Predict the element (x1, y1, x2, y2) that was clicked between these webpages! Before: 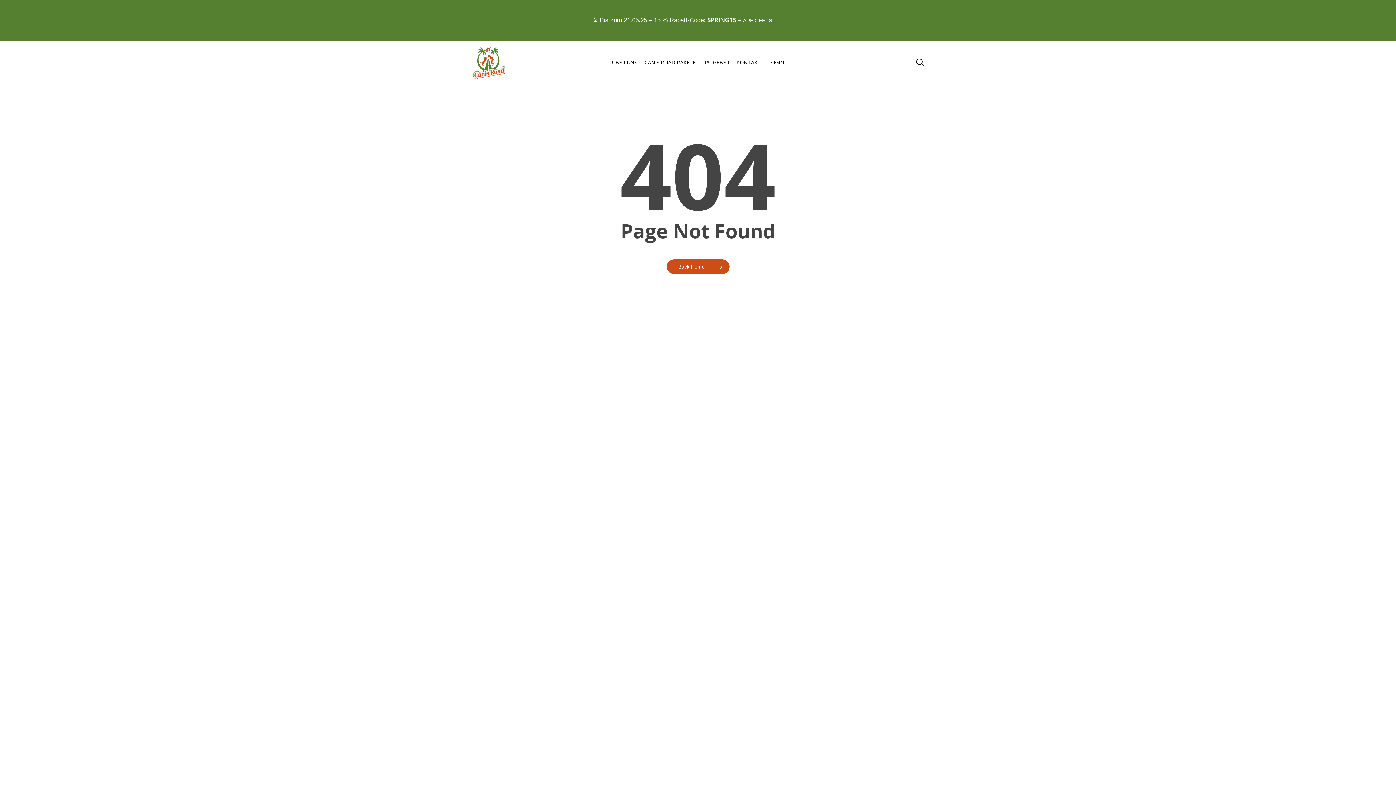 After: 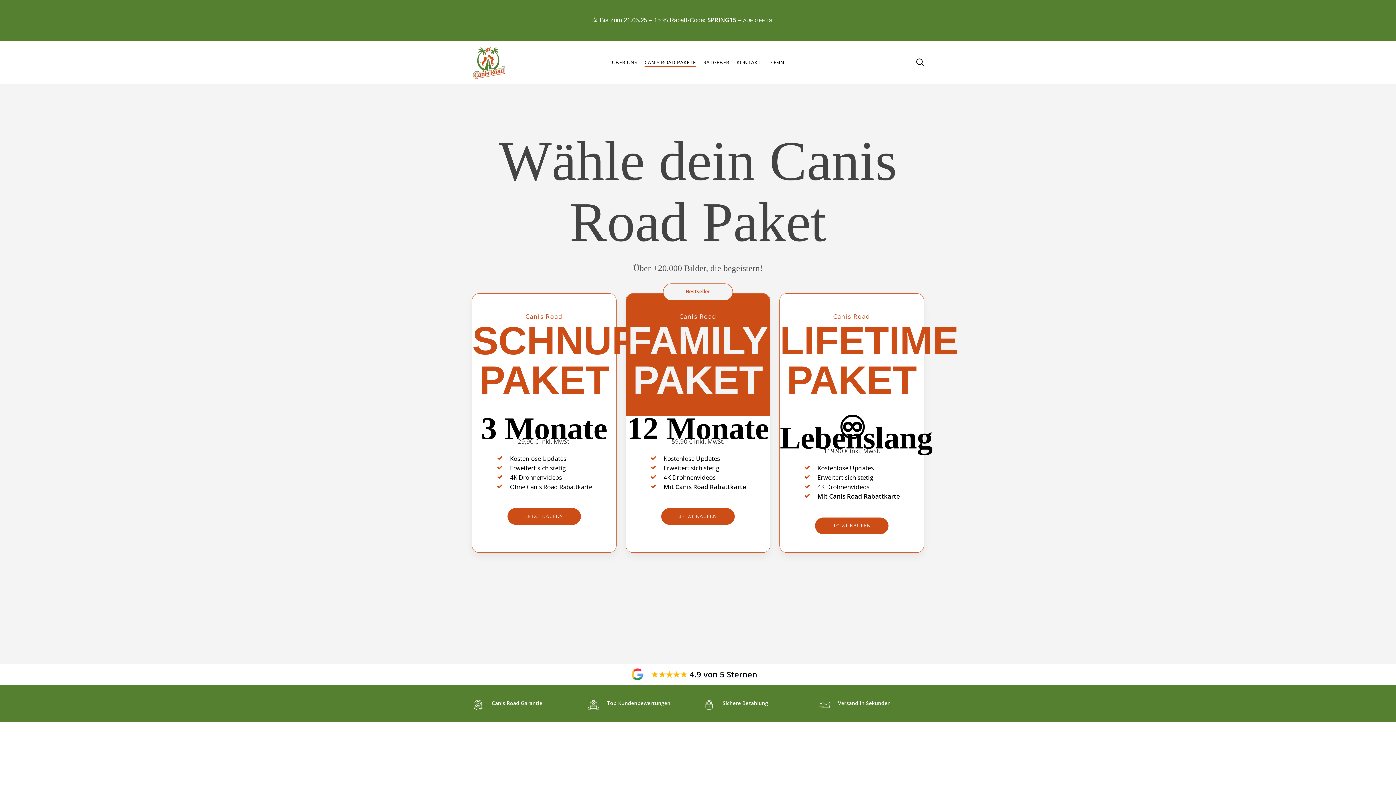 Action: label: CANIS ROAD PAKETE bbox: (644, 58, 696, 66)